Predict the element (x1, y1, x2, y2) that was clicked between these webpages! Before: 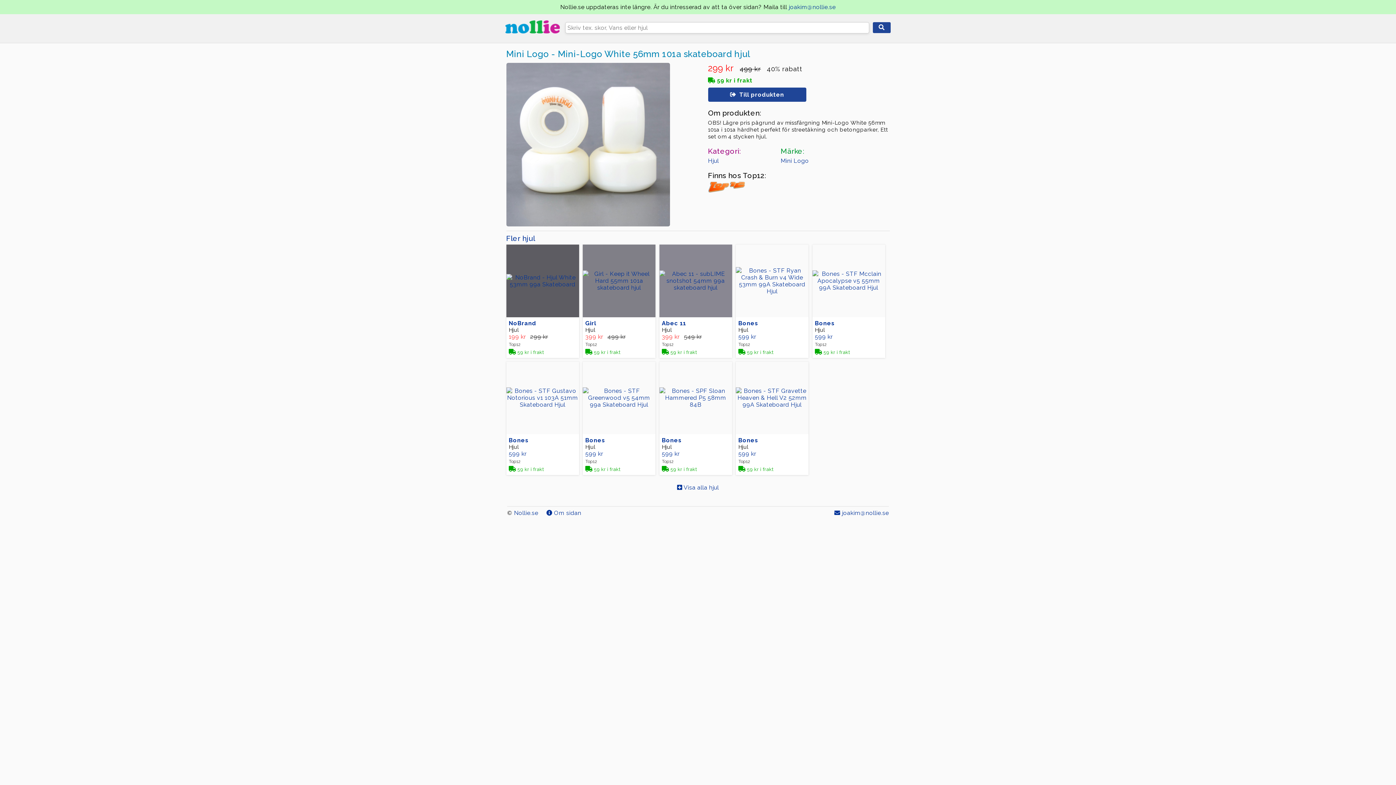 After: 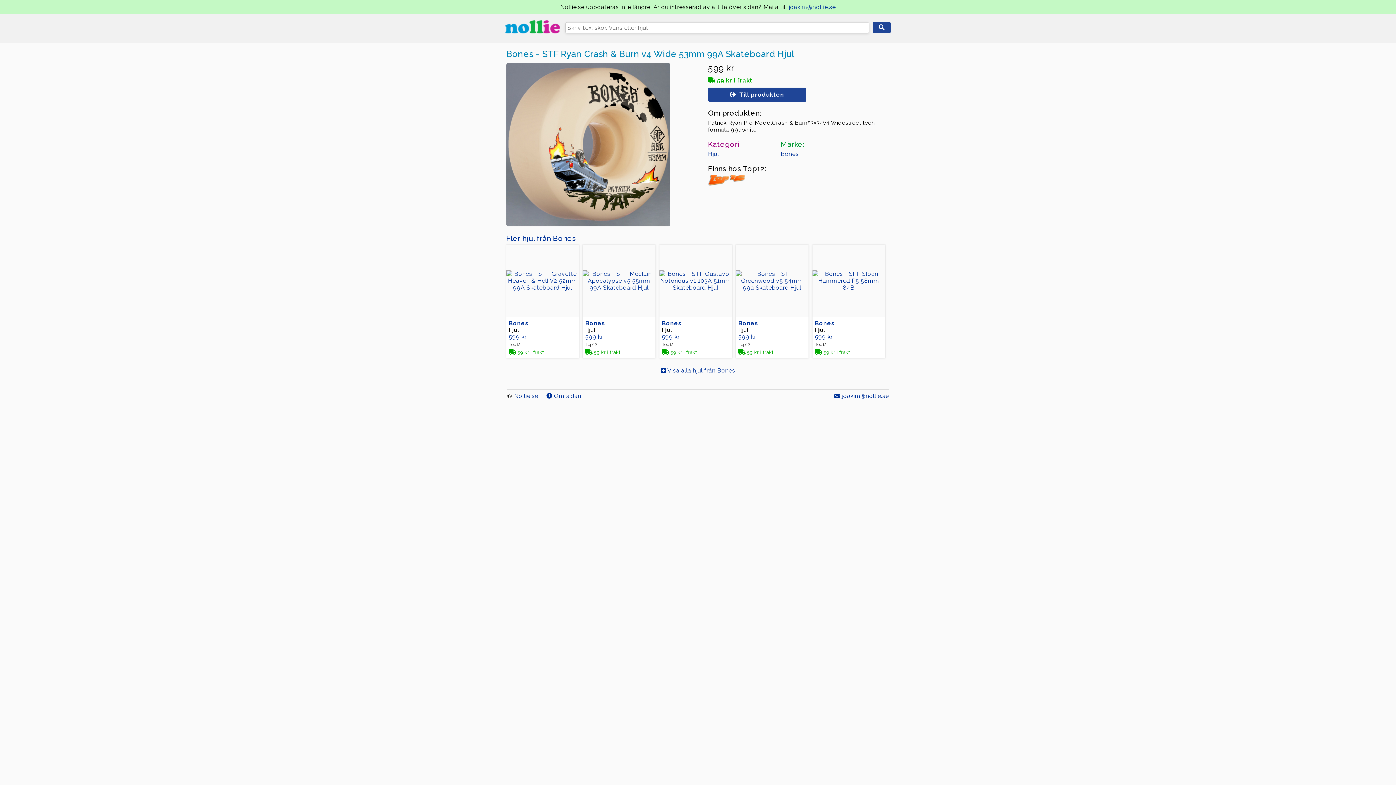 Action: bbox: (736, 244, 808, 358) label: Bones

Hjul

599 kr
Top12
 59 kr i frakt